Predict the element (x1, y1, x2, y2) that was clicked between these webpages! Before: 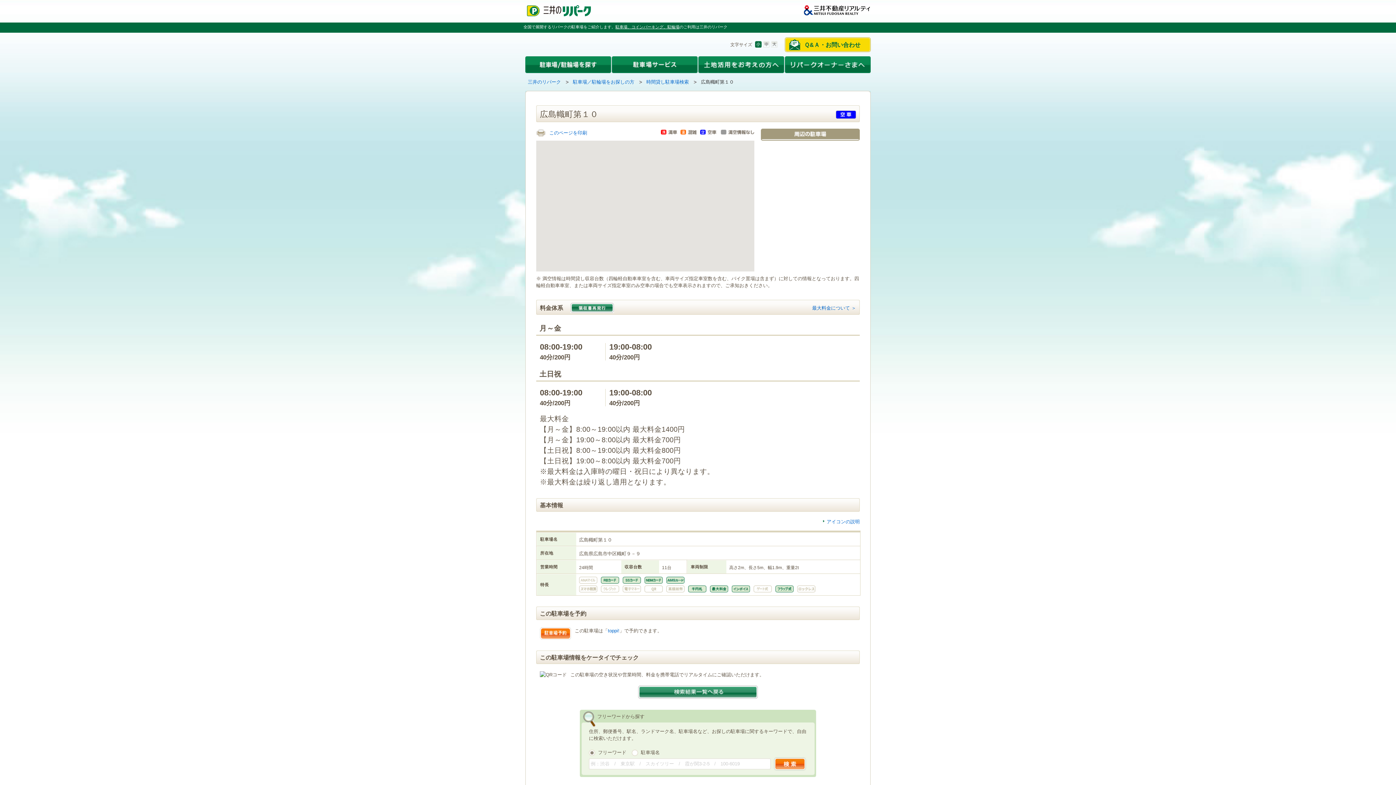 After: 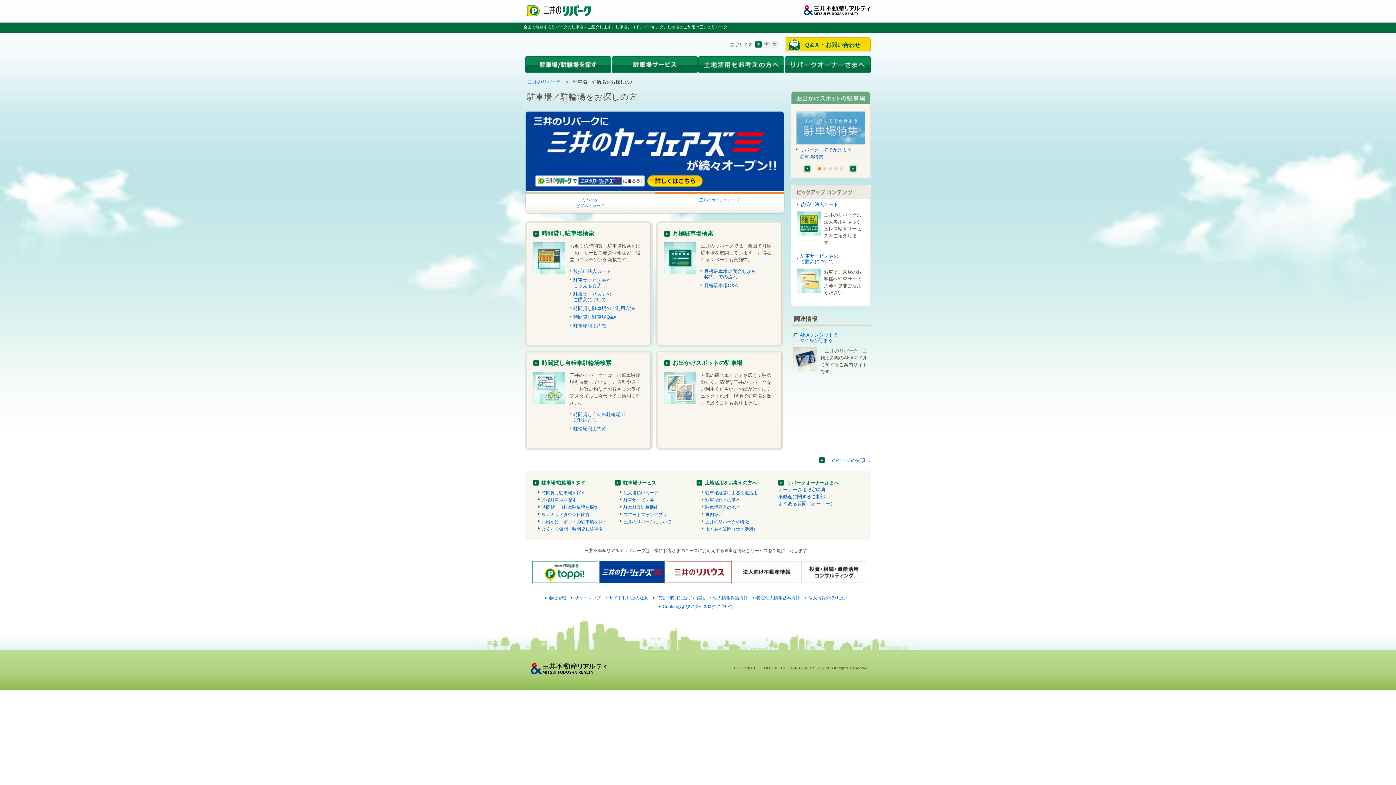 Action: bbox: (573, 79, 634, 84) label: 駐車場／駐輪場をお探しの方